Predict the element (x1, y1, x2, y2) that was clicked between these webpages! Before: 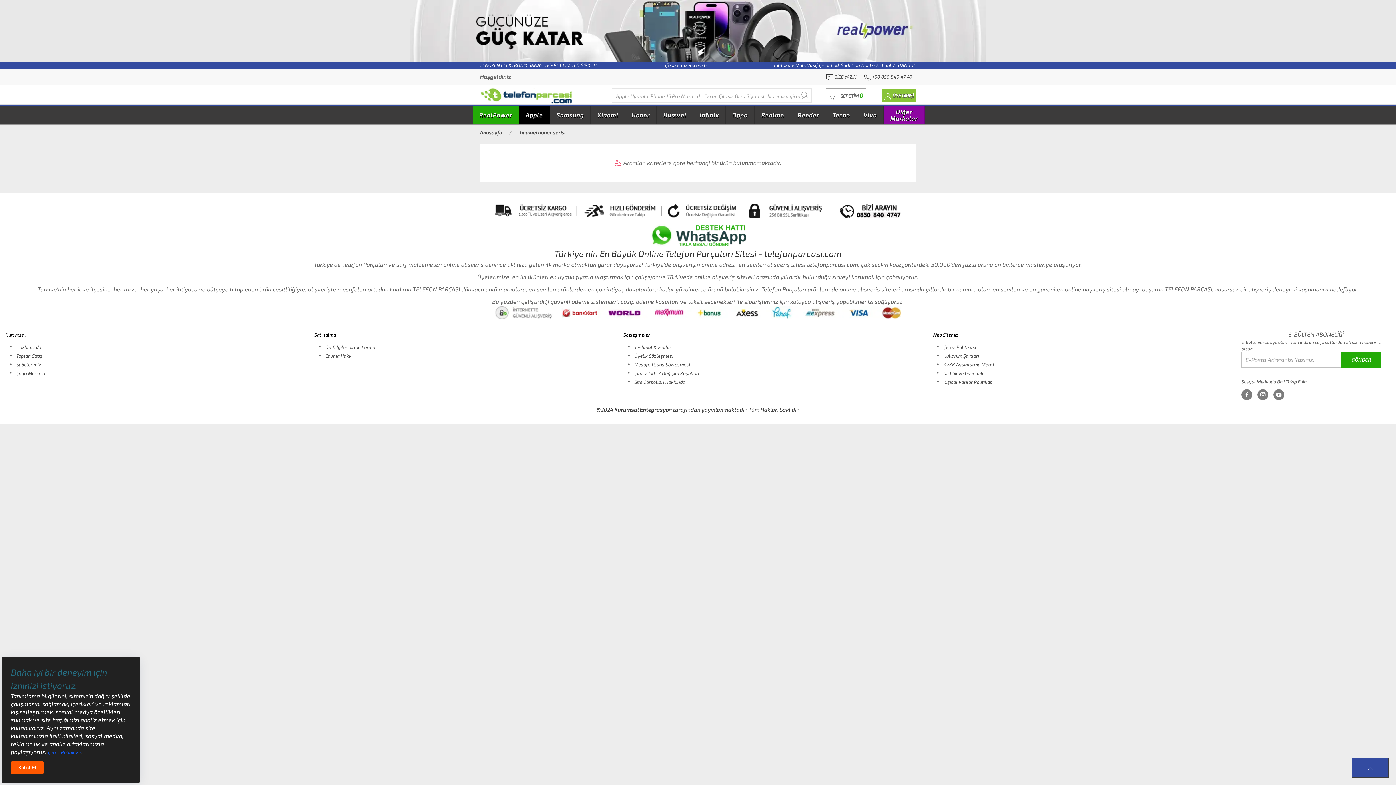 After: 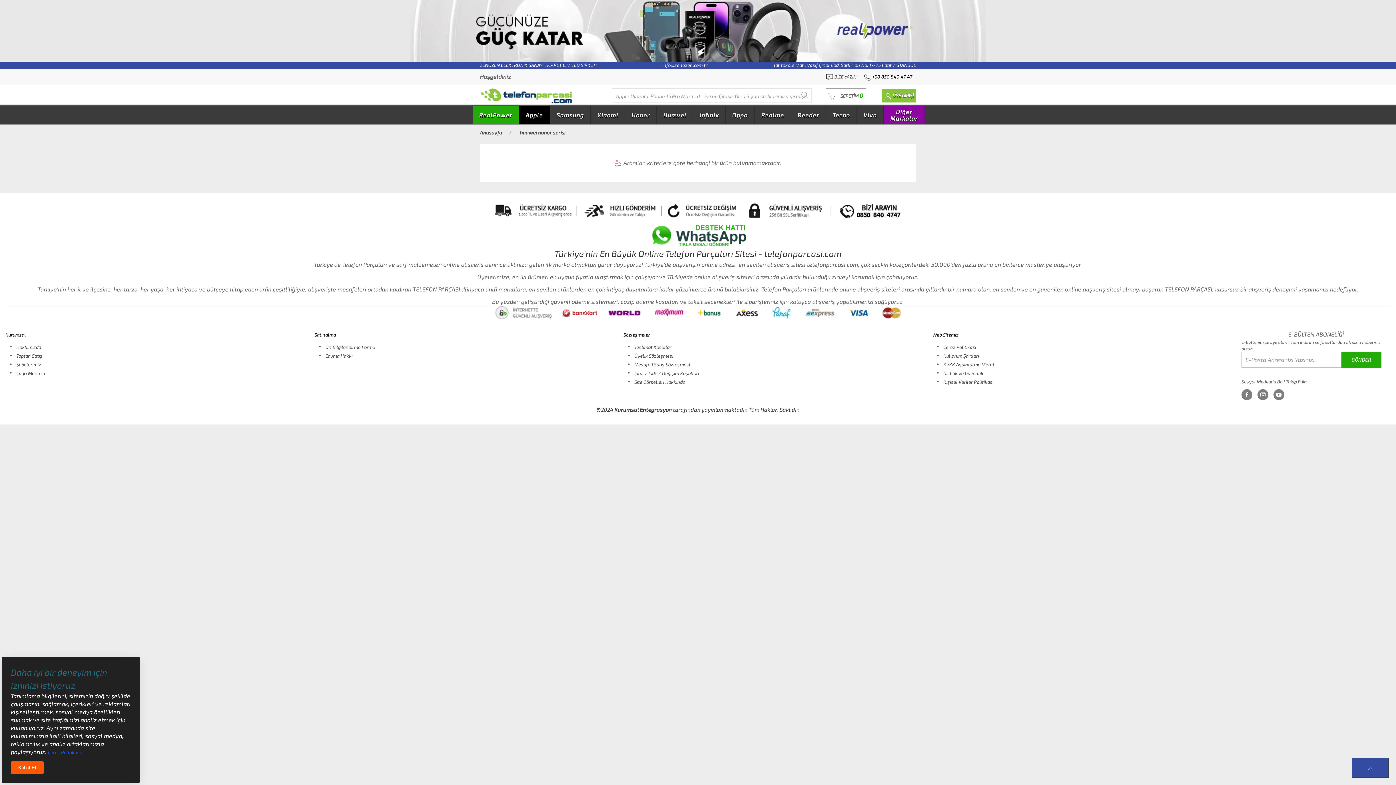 Action: label:  +90 850 840 47 47 bbox: (860, 73, 916, 80)